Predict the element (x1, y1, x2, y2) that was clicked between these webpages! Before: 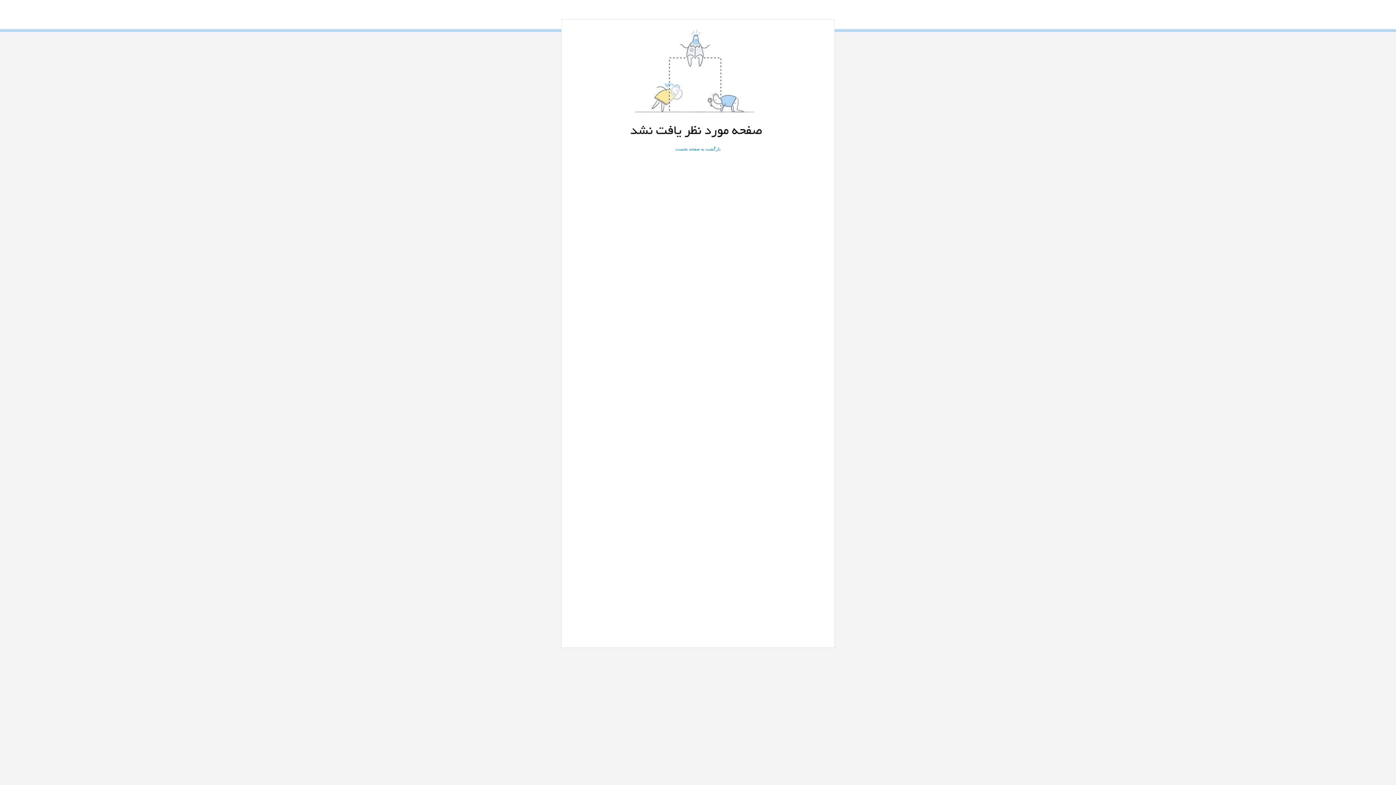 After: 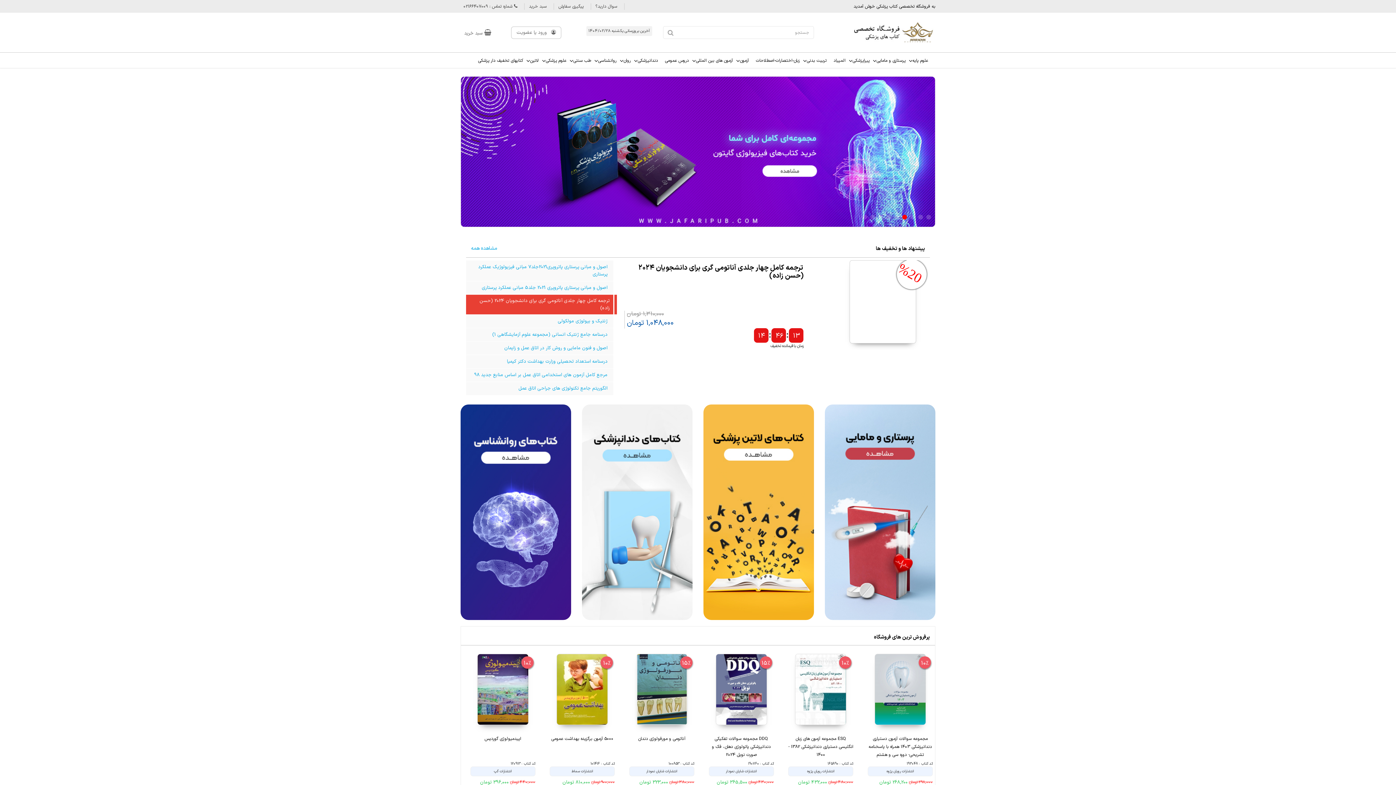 Action: label: بازگشت به صفحه نخست bbox: (675, 146, 720, 151)